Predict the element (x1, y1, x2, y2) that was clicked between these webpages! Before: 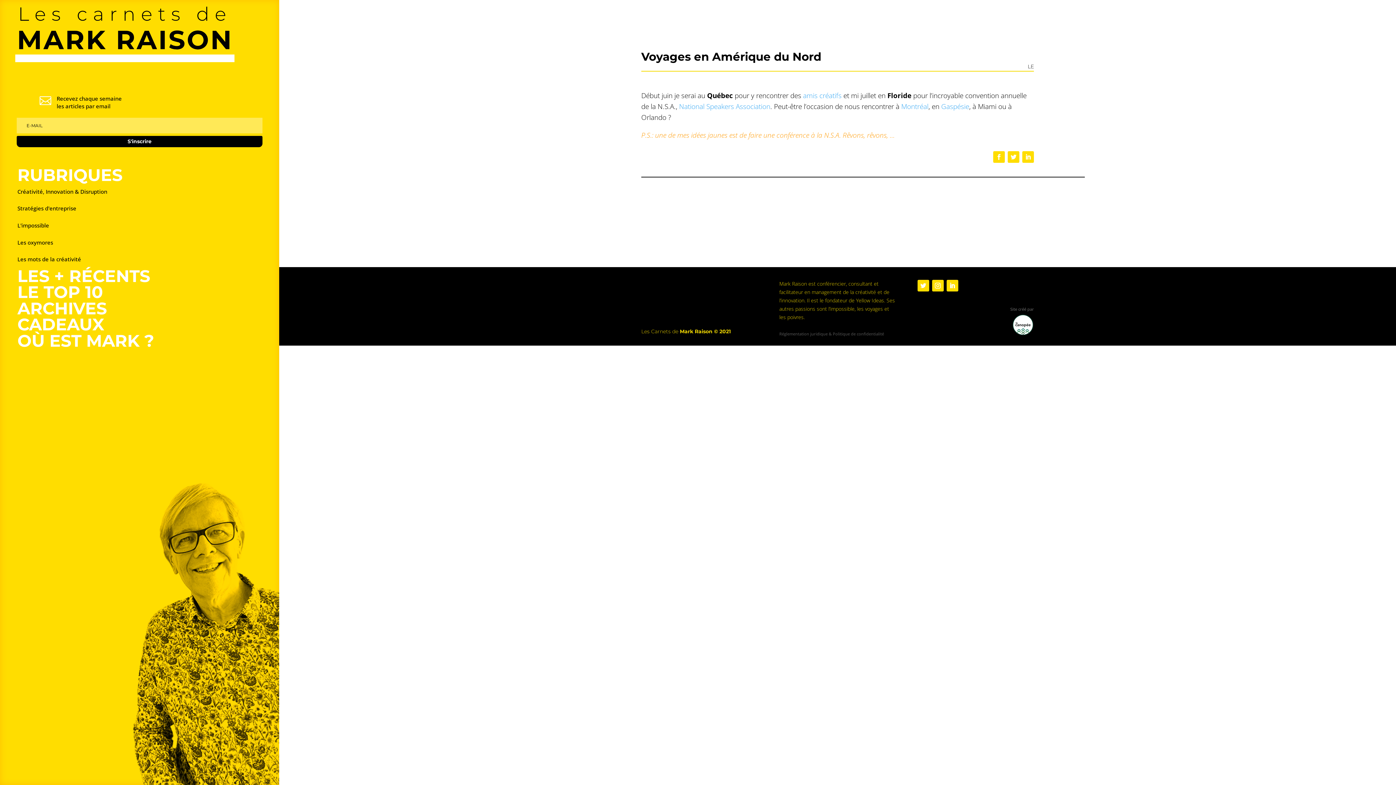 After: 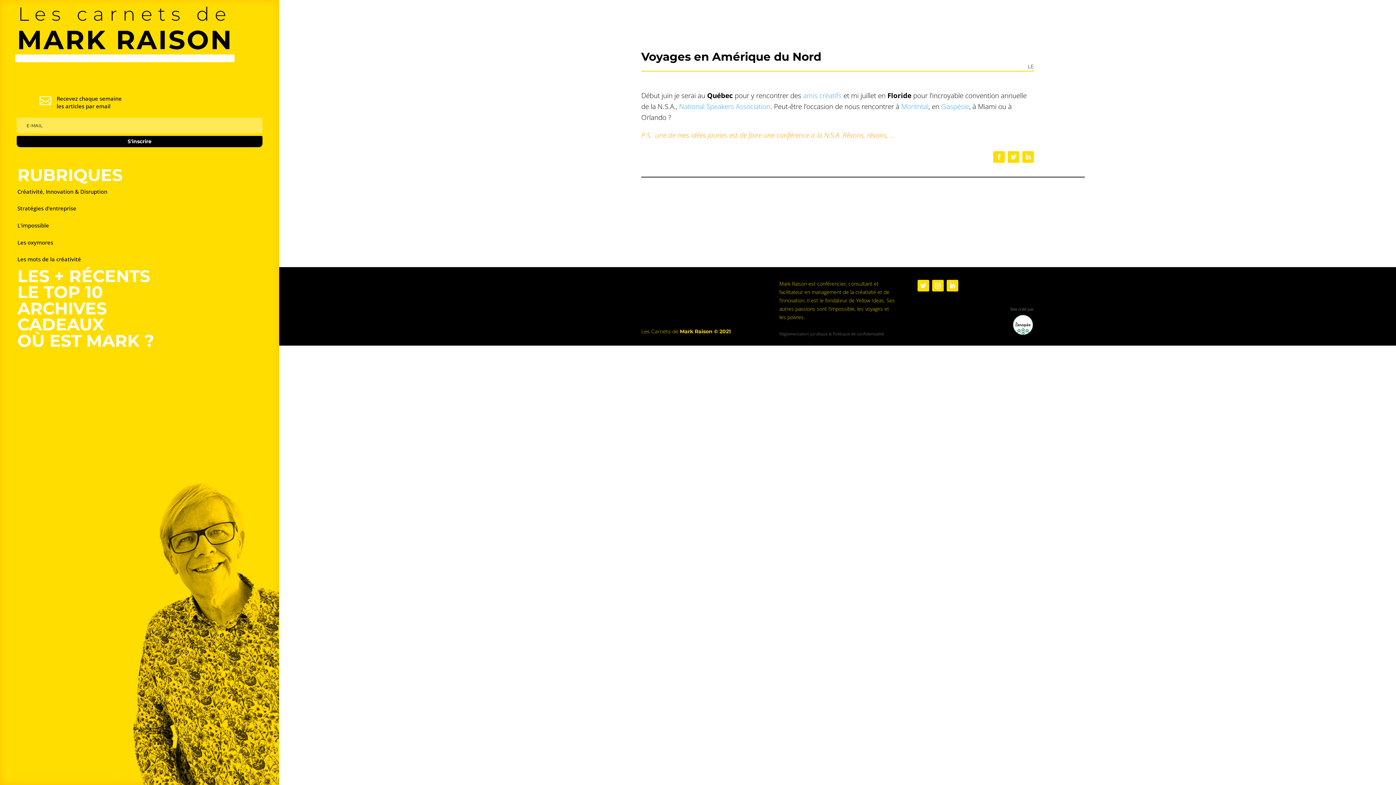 Action: bbox: (1012, 330, 1034, 337)